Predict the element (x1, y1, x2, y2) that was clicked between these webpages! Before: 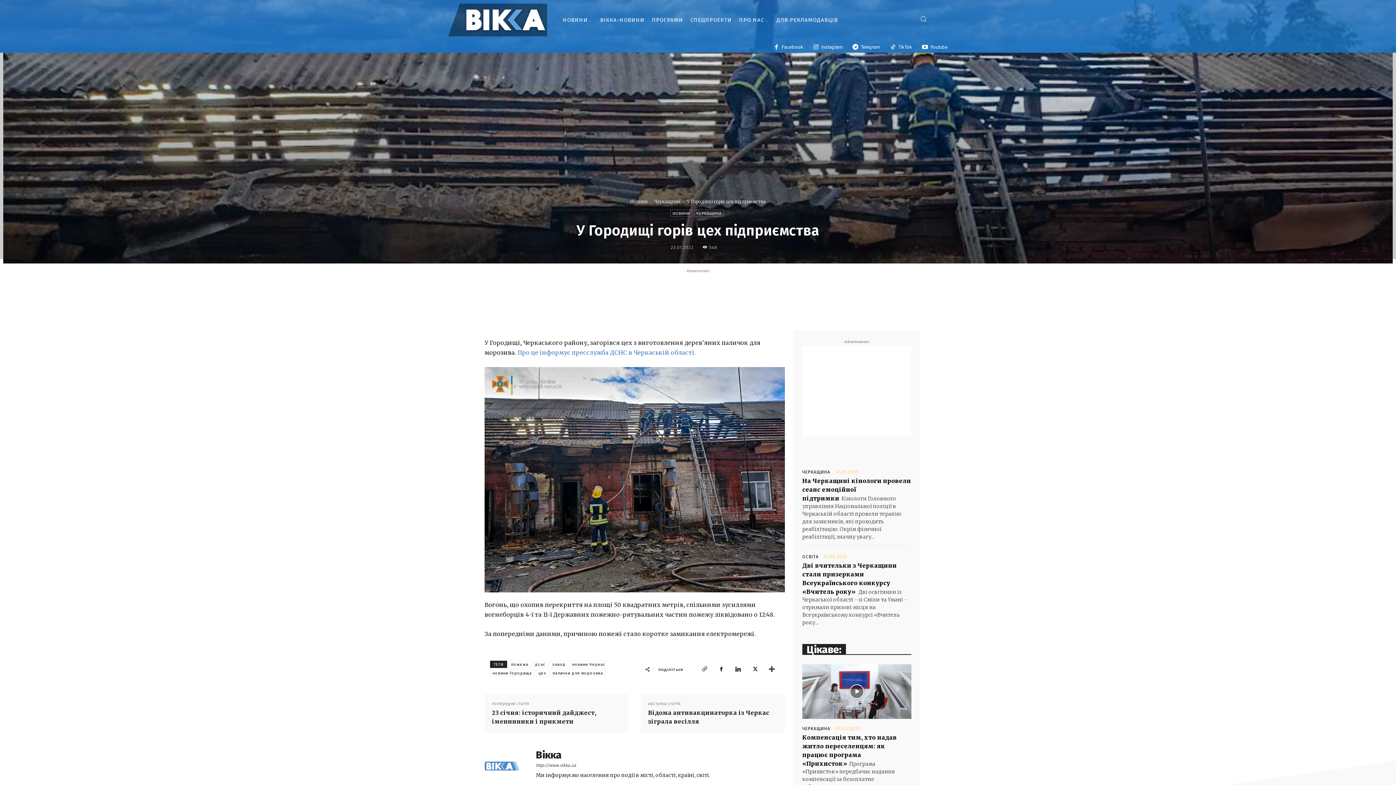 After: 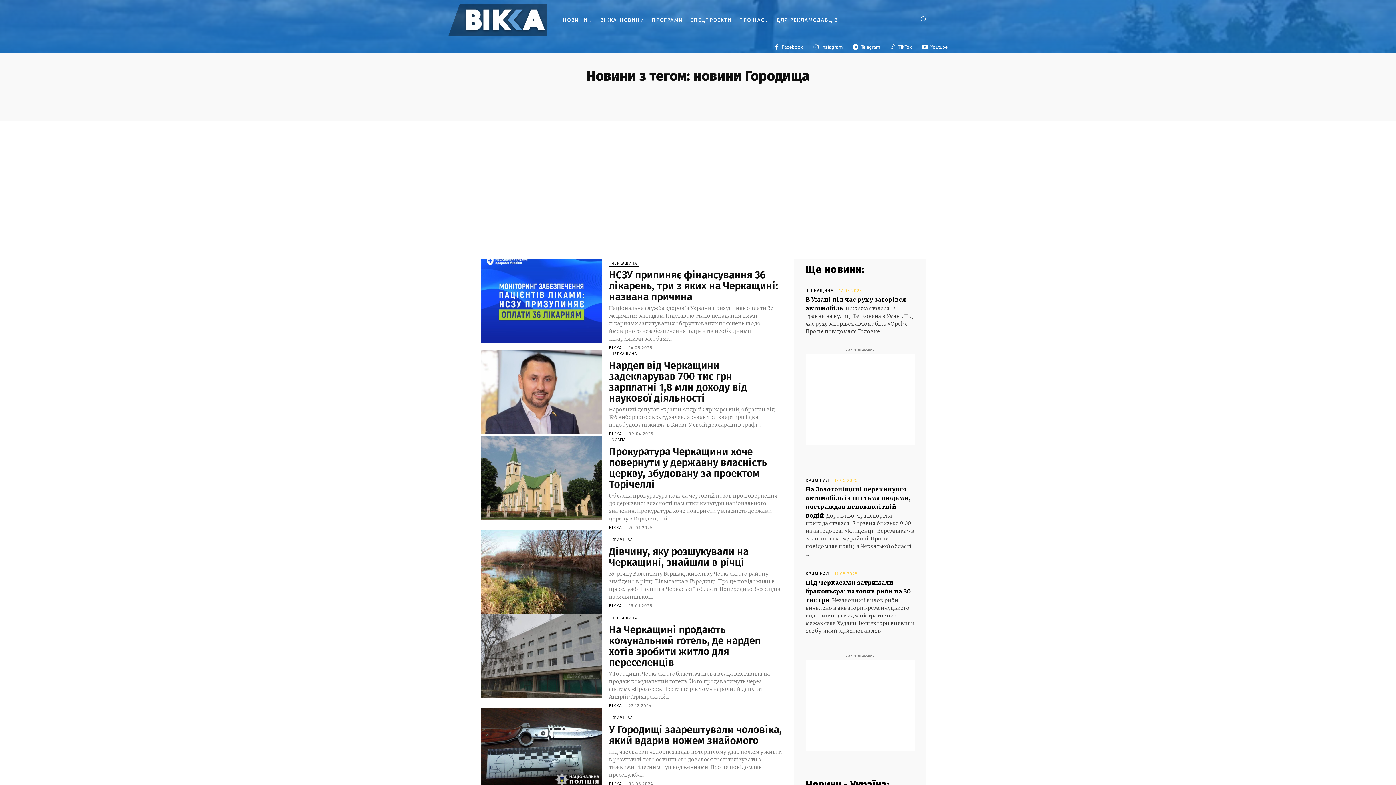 Action: bbox: (490, 669, 534, 676) label: новини Городища